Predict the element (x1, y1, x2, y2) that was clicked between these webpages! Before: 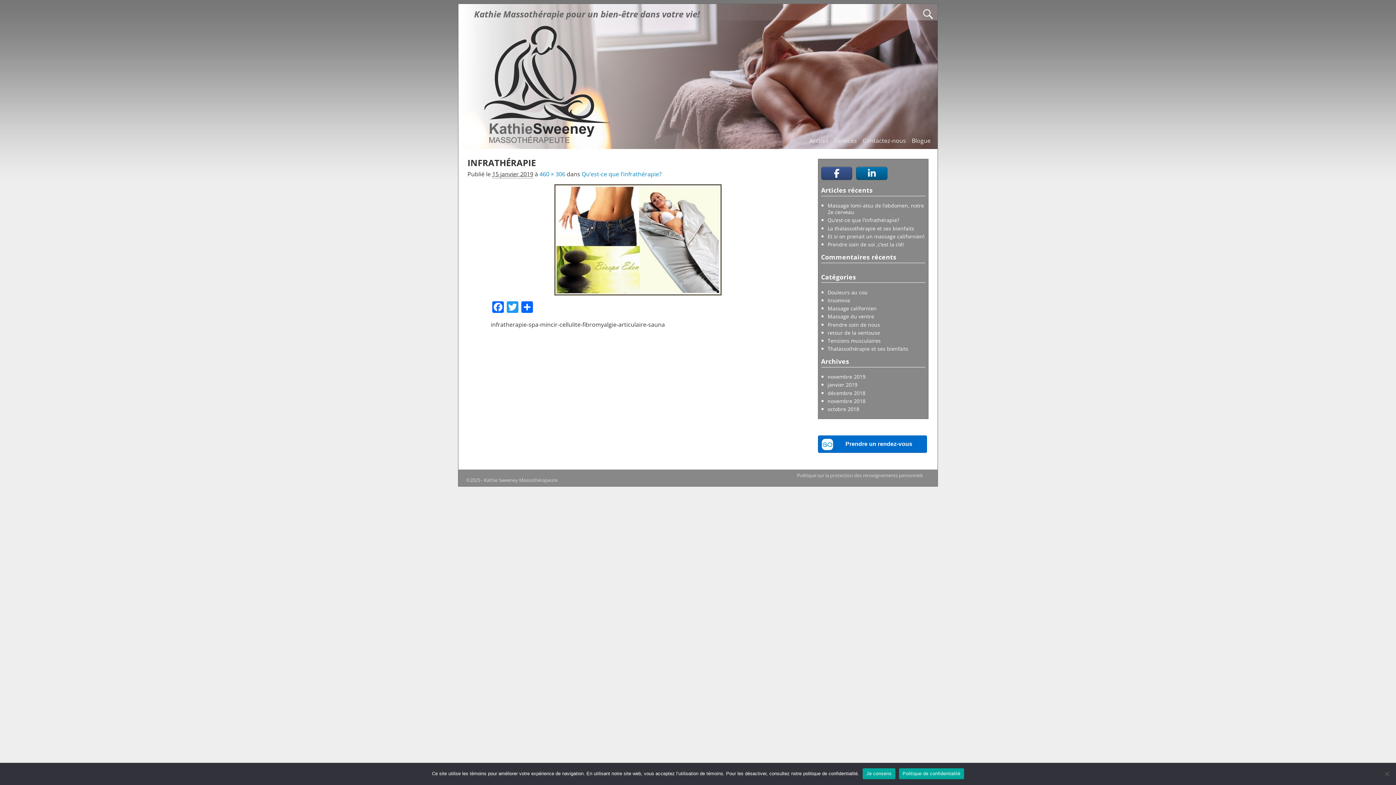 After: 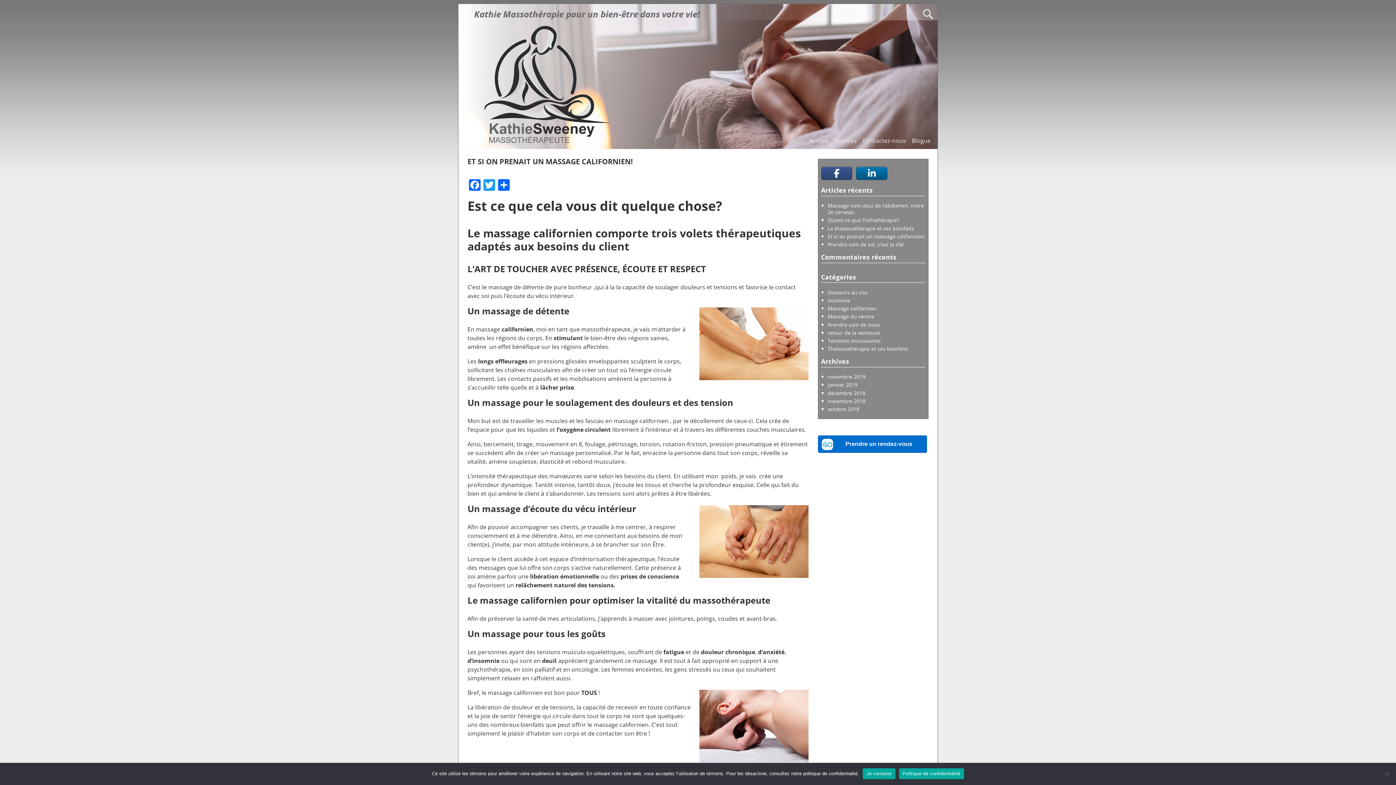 Action: label: Et si on prenait un massage californien! bbox: (827, 233, 924, 239)